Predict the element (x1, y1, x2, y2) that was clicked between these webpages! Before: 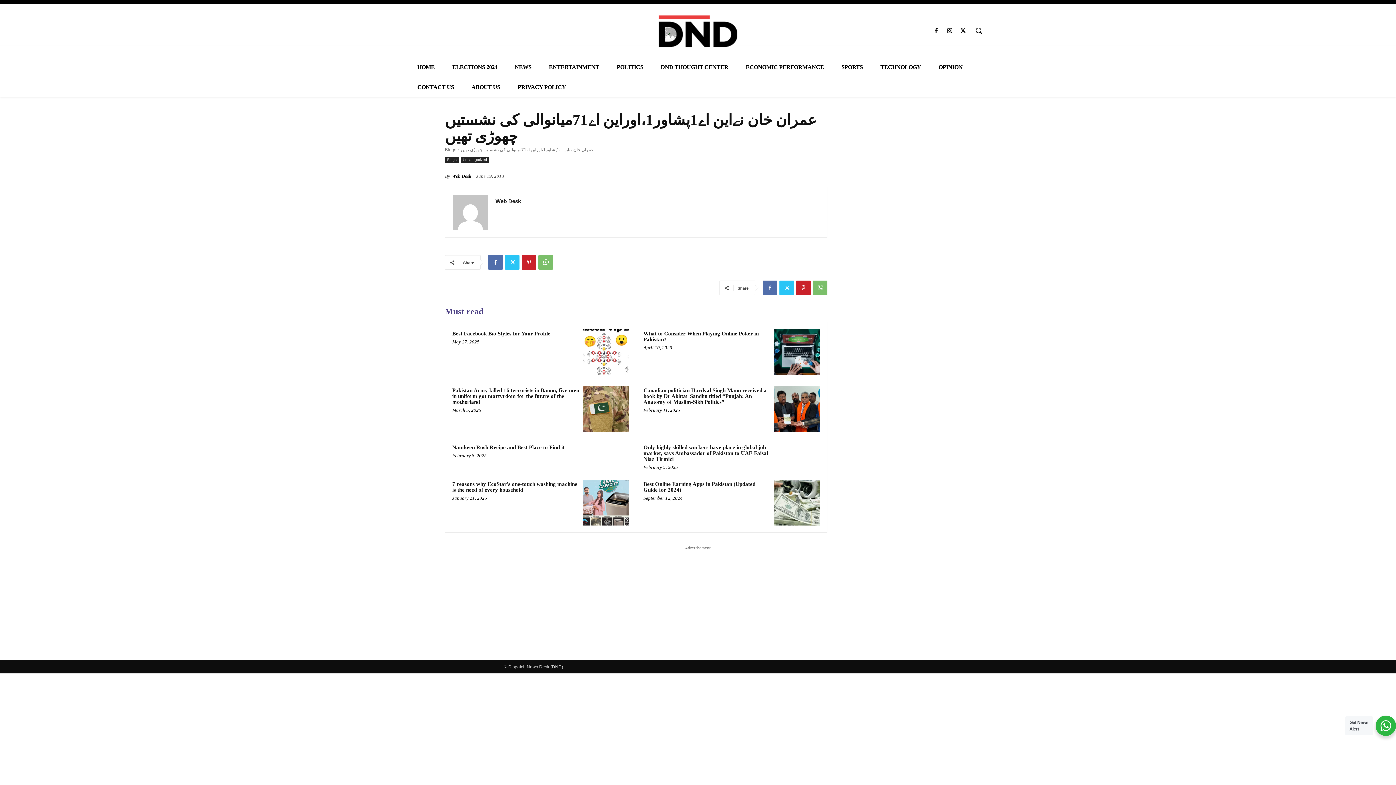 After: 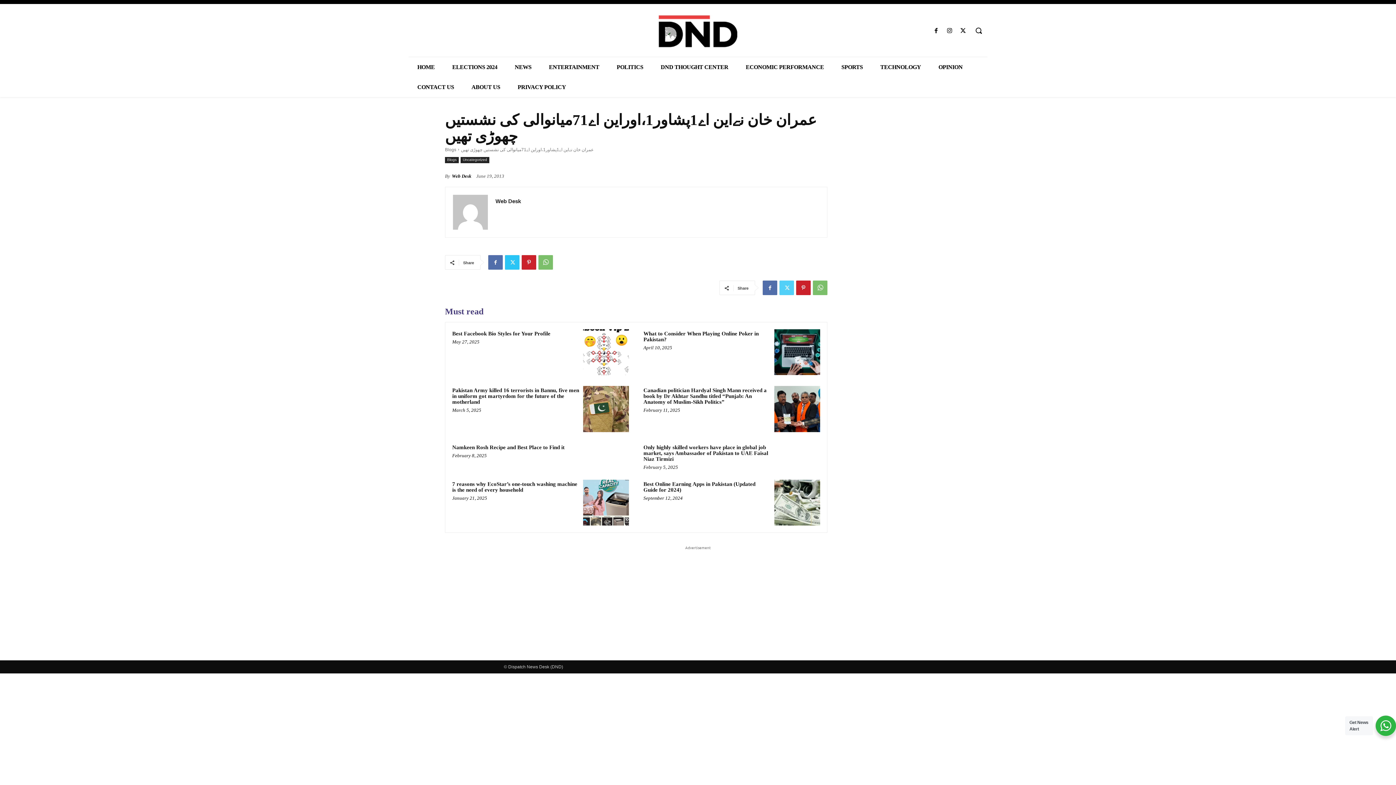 Action: bbox: (779, 280, 794, 295)